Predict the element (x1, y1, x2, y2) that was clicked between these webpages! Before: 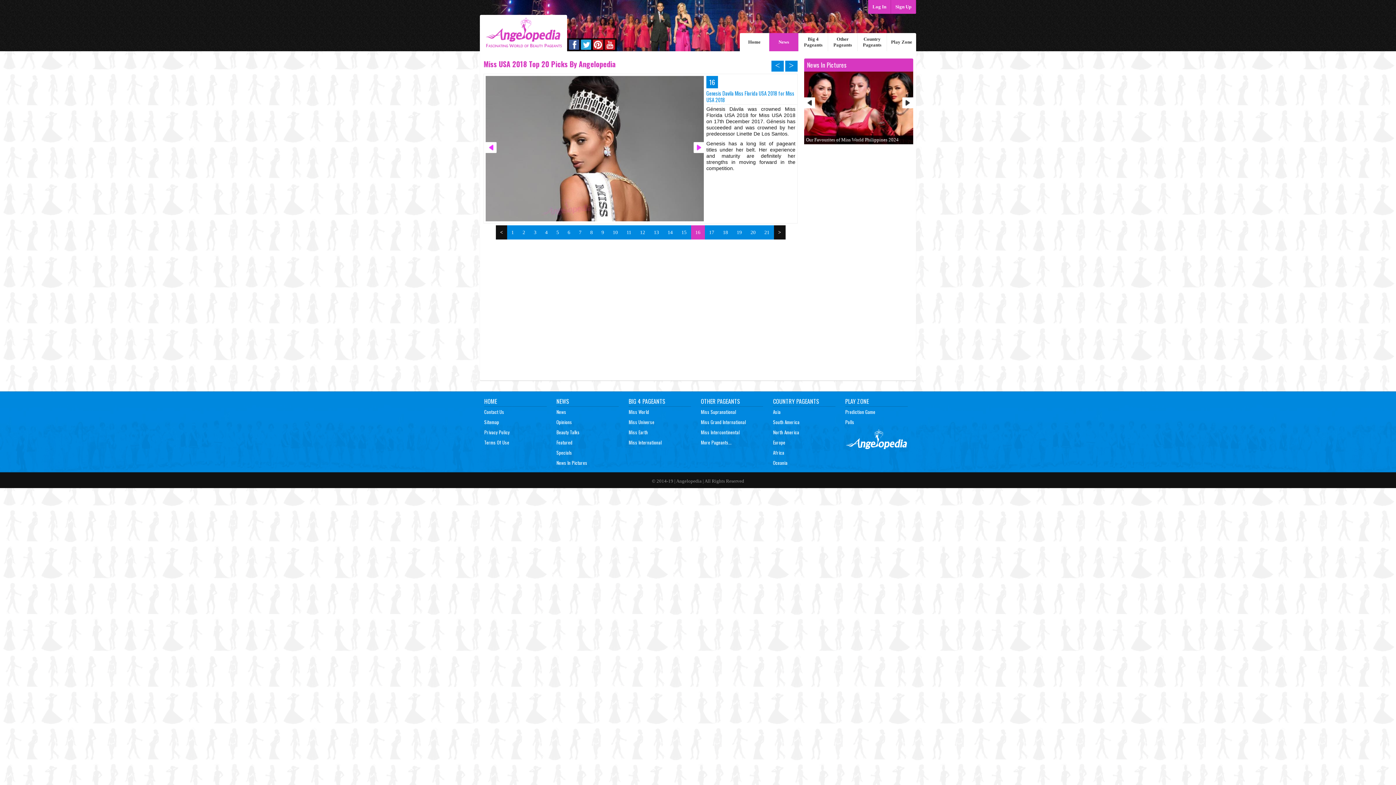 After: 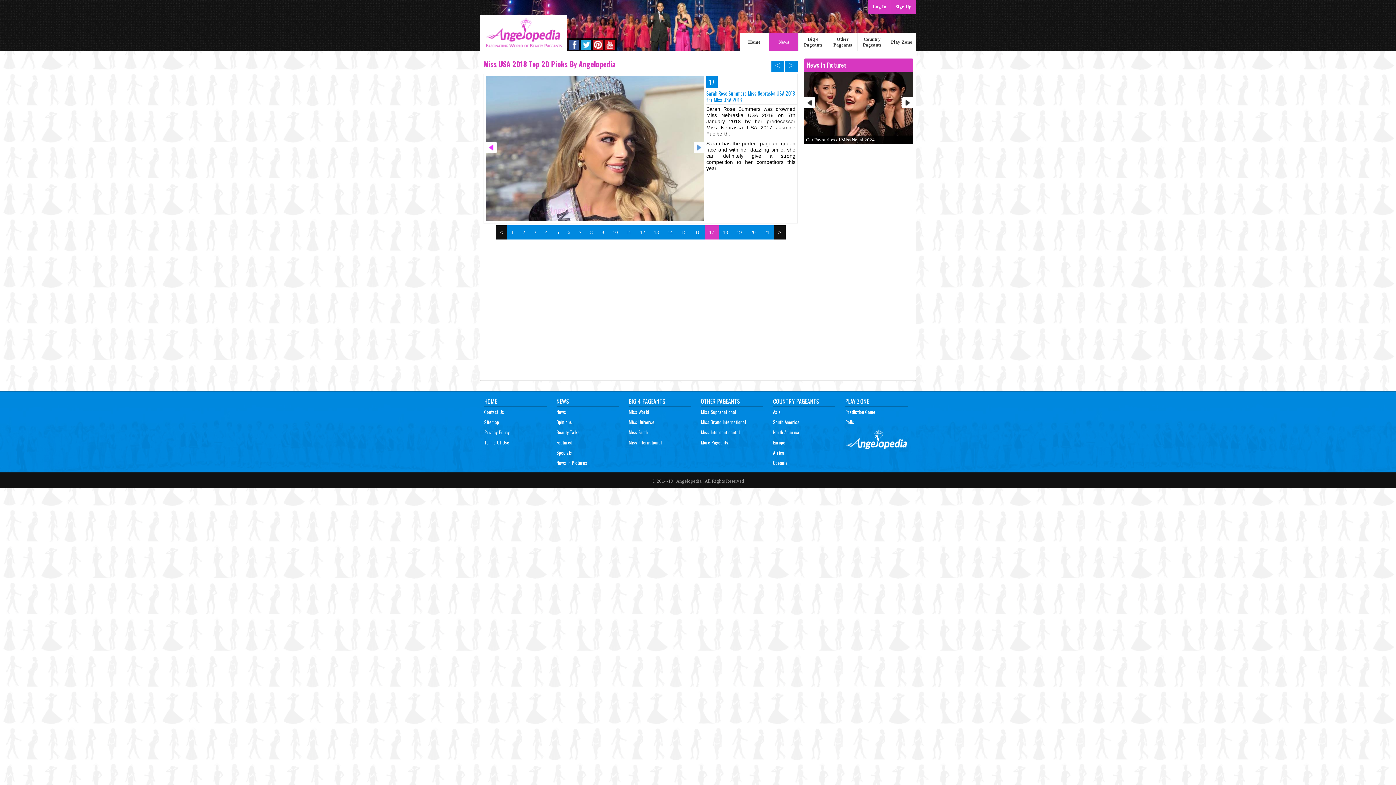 Action: bbox: (595, 76, 704, 225)